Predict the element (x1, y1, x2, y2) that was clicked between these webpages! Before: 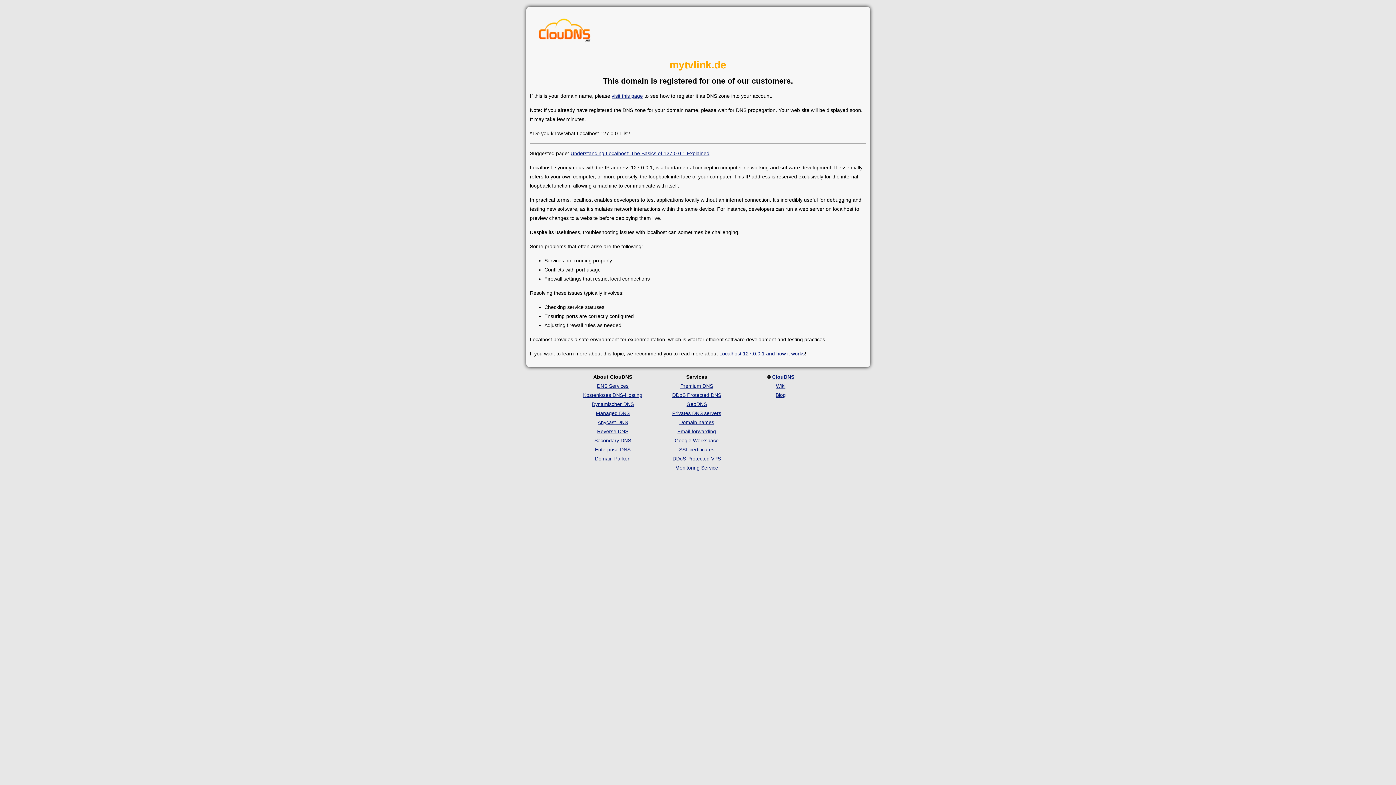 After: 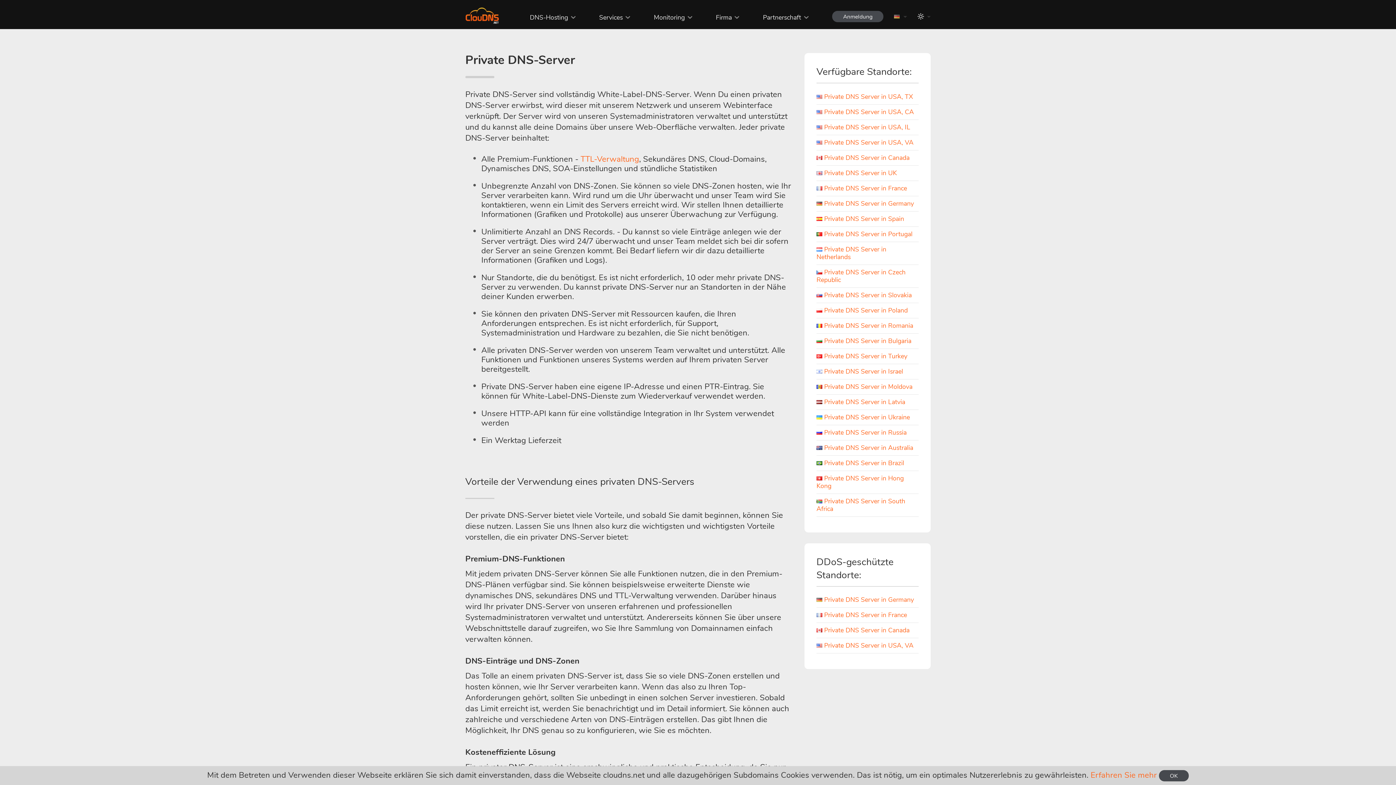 Action: label: Privates DNS servers bbox: (672, 410, 721, 416)